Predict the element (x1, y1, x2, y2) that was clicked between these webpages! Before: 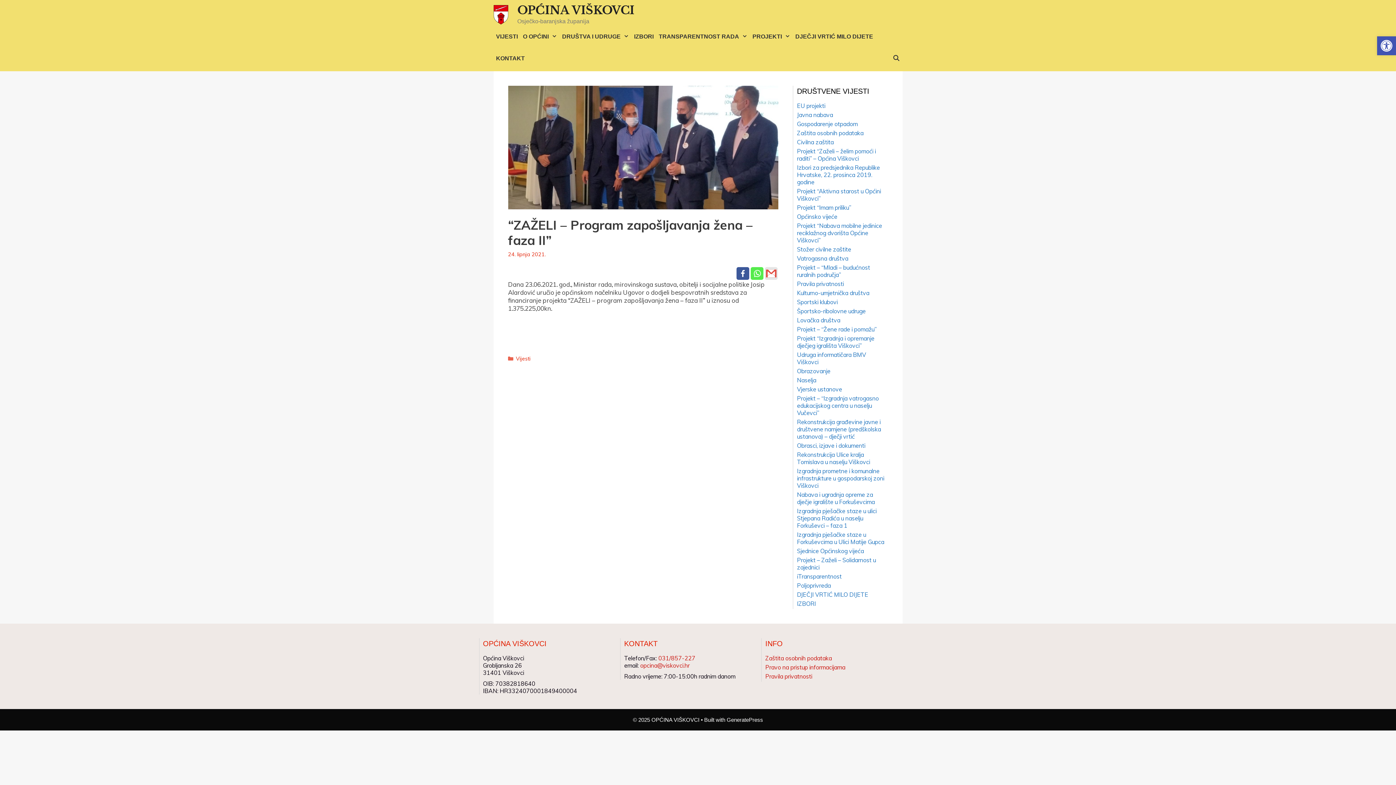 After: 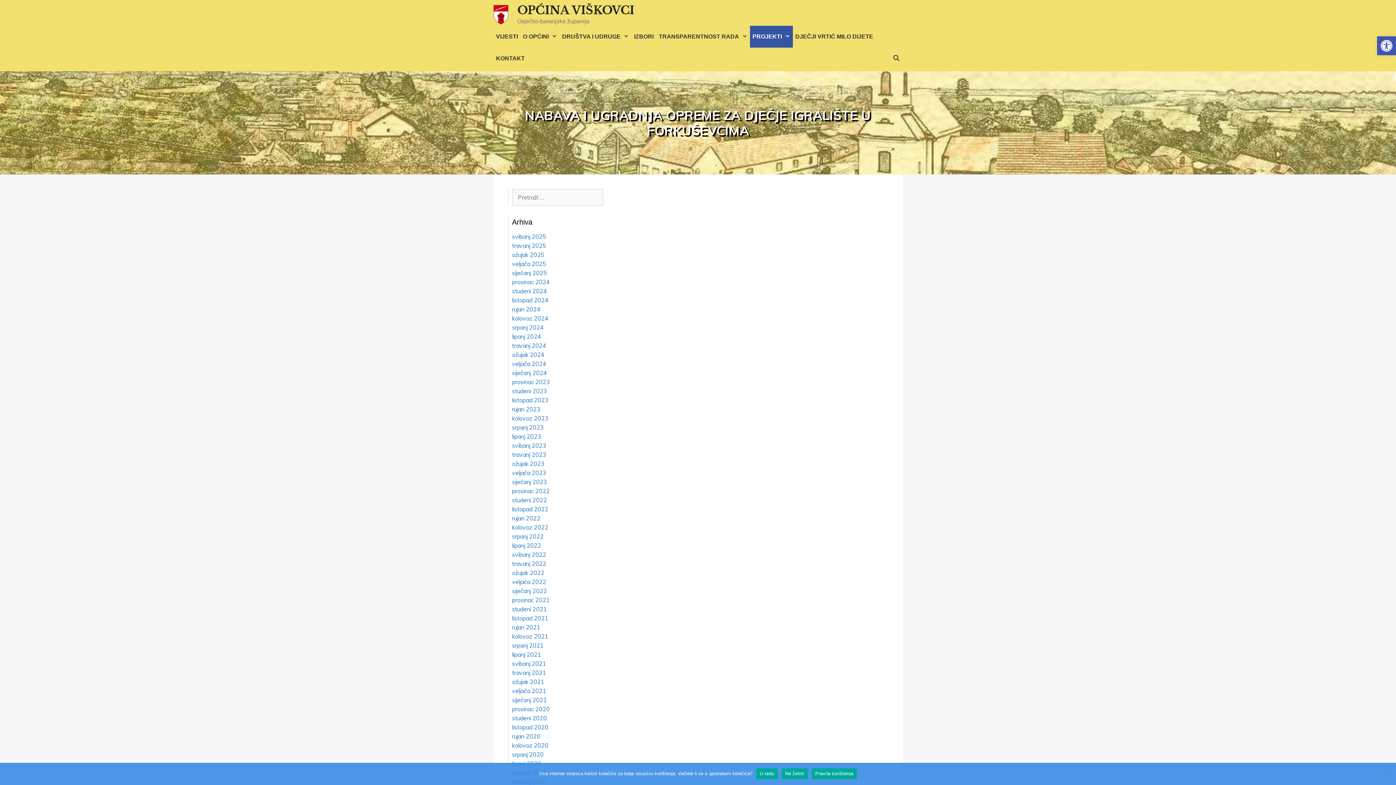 Action: bbox: (797, 491, 875, 505) label: Nabava i ugradnja opreme za dječje igralište u Forkuševcima